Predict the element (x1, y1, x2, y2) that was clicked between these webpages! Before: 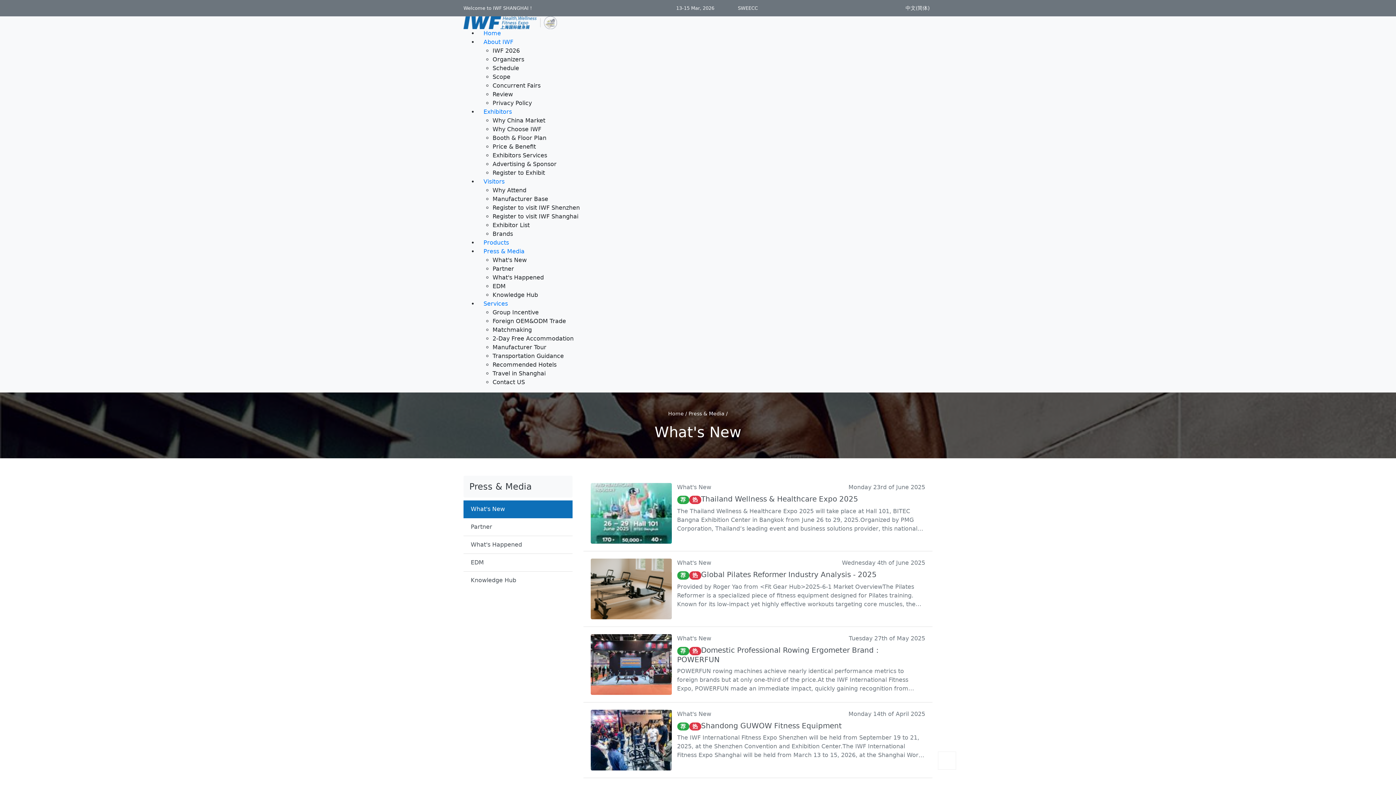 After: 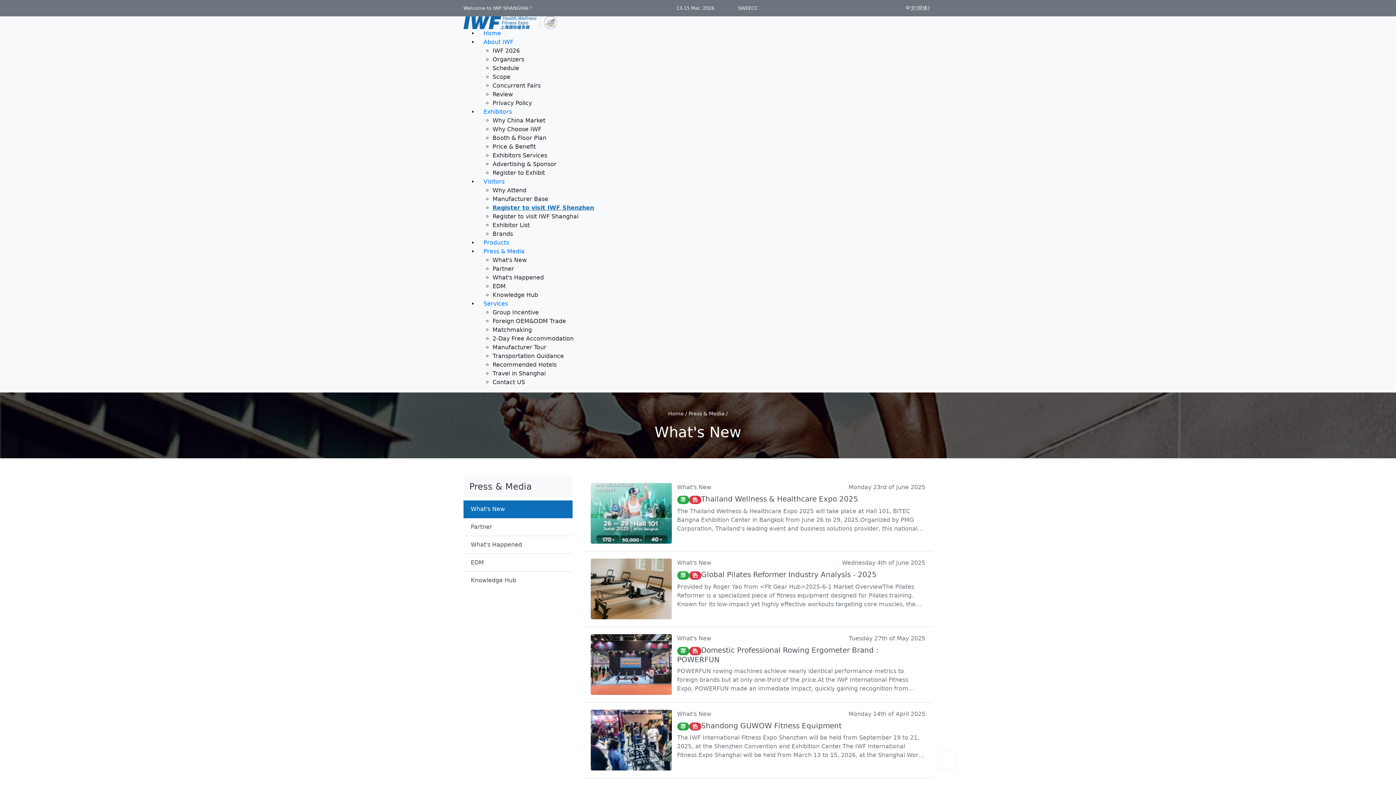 Action: bbox: (492, 204, 580, 211) label: Register to visit IWF Shenzhen